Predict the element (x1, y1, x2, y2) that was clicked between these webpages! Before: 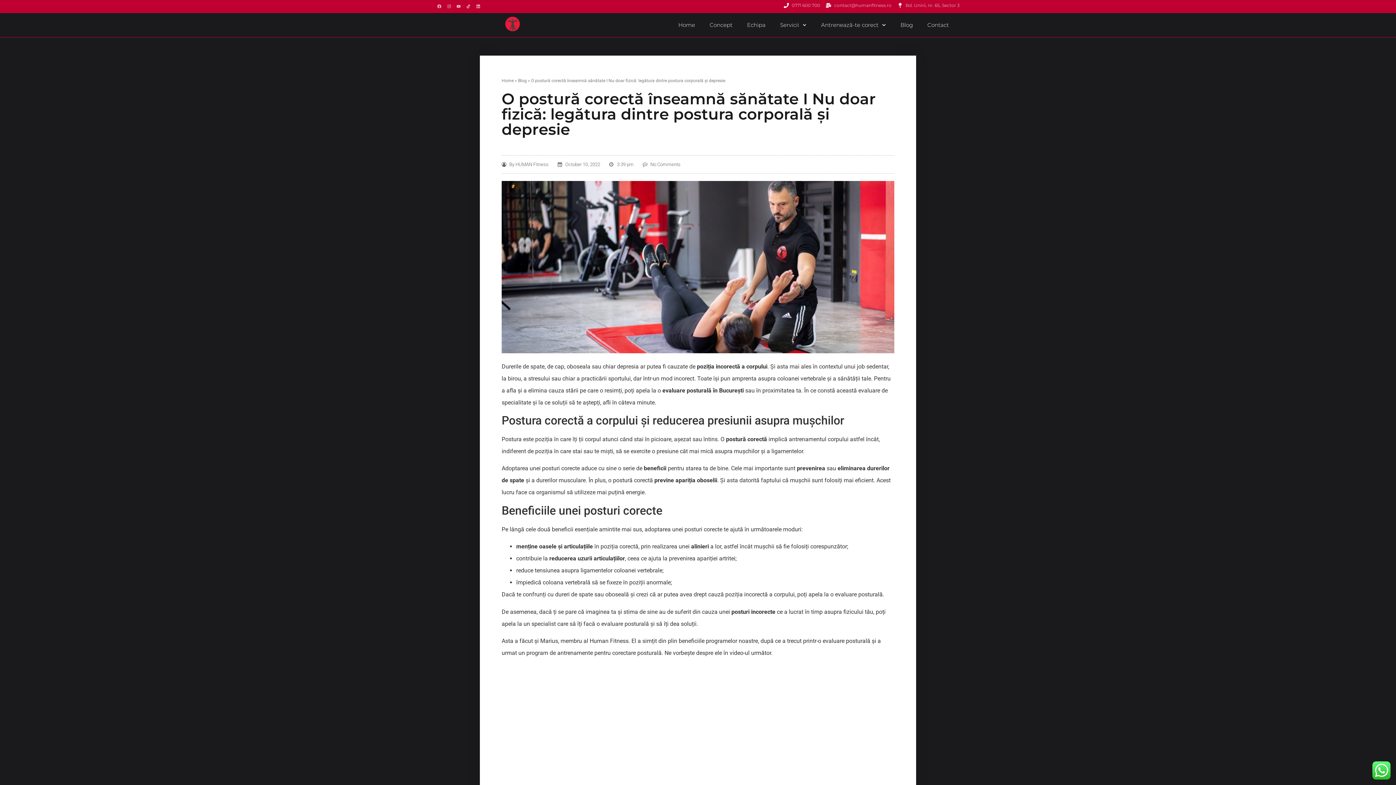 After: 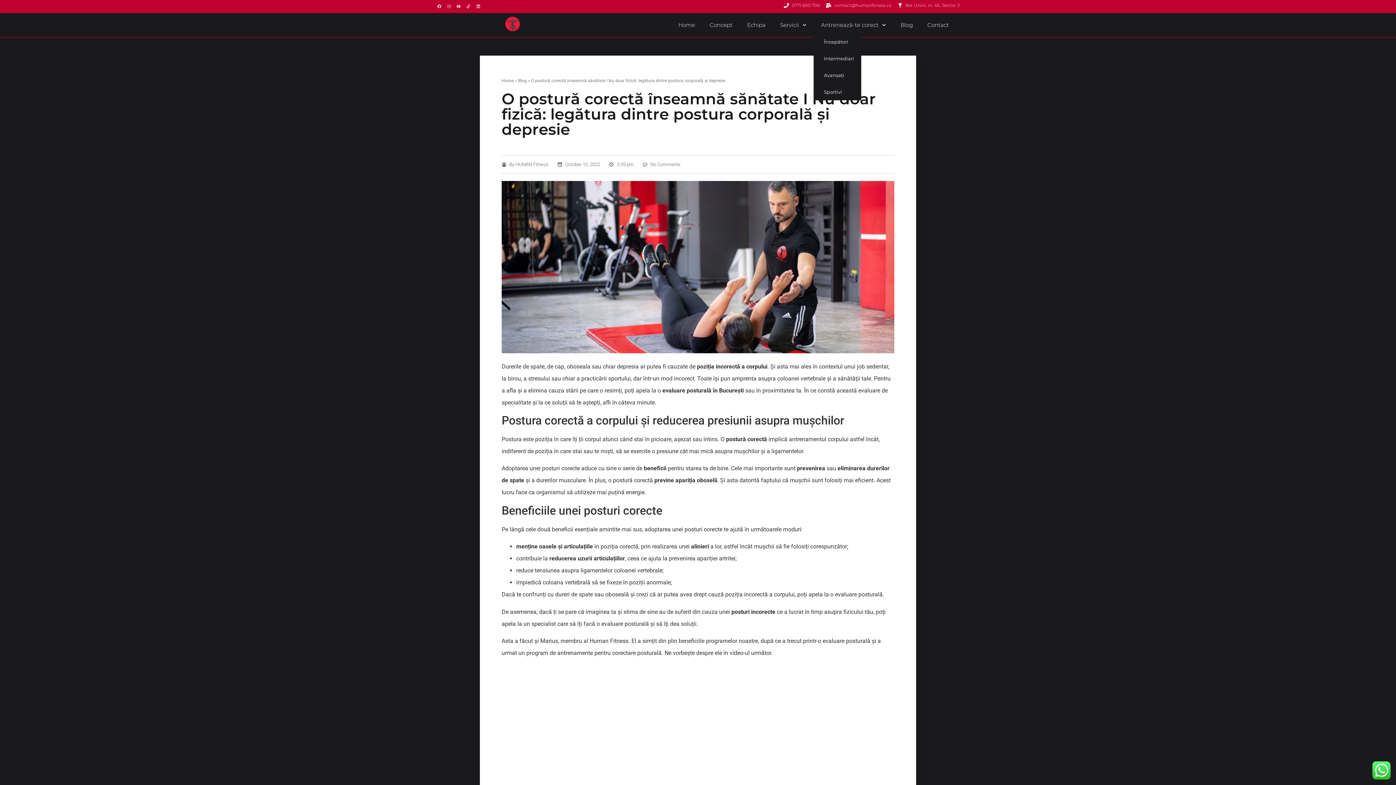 Action: bbox: (813, 16, 893, 33) label: Antrenează-te corect